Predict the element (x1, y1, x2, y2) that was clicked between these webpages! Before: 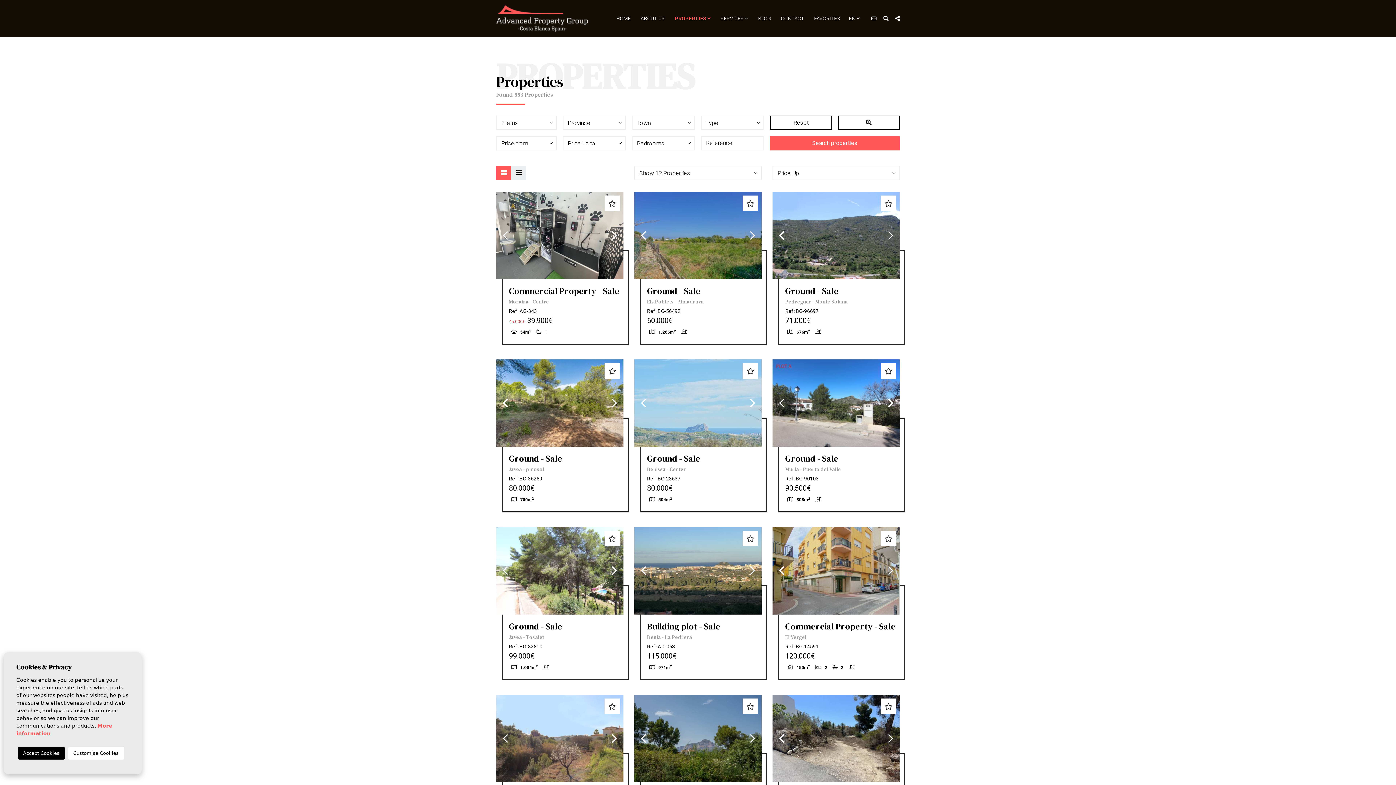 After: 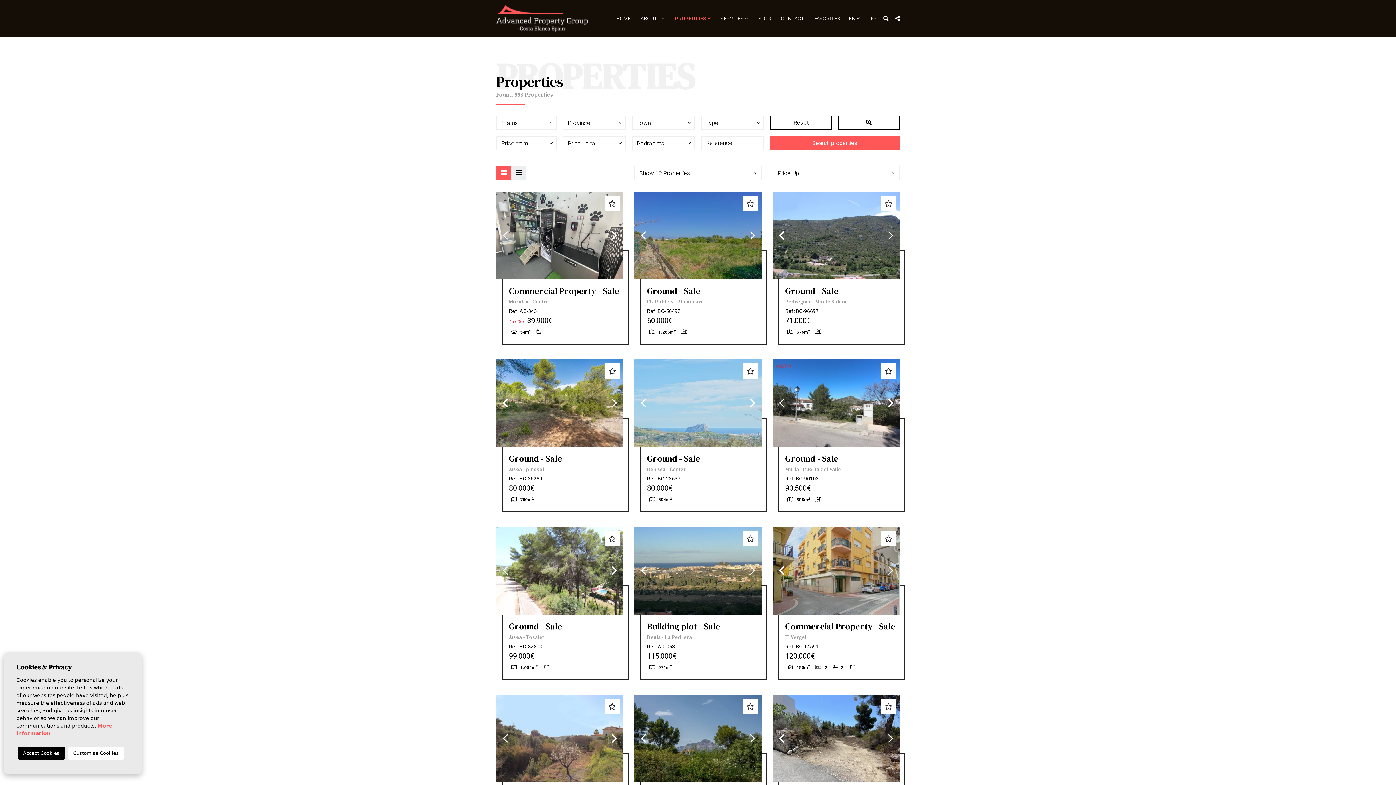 Action: bbox: (849, 15, 860, 21) label: EN 